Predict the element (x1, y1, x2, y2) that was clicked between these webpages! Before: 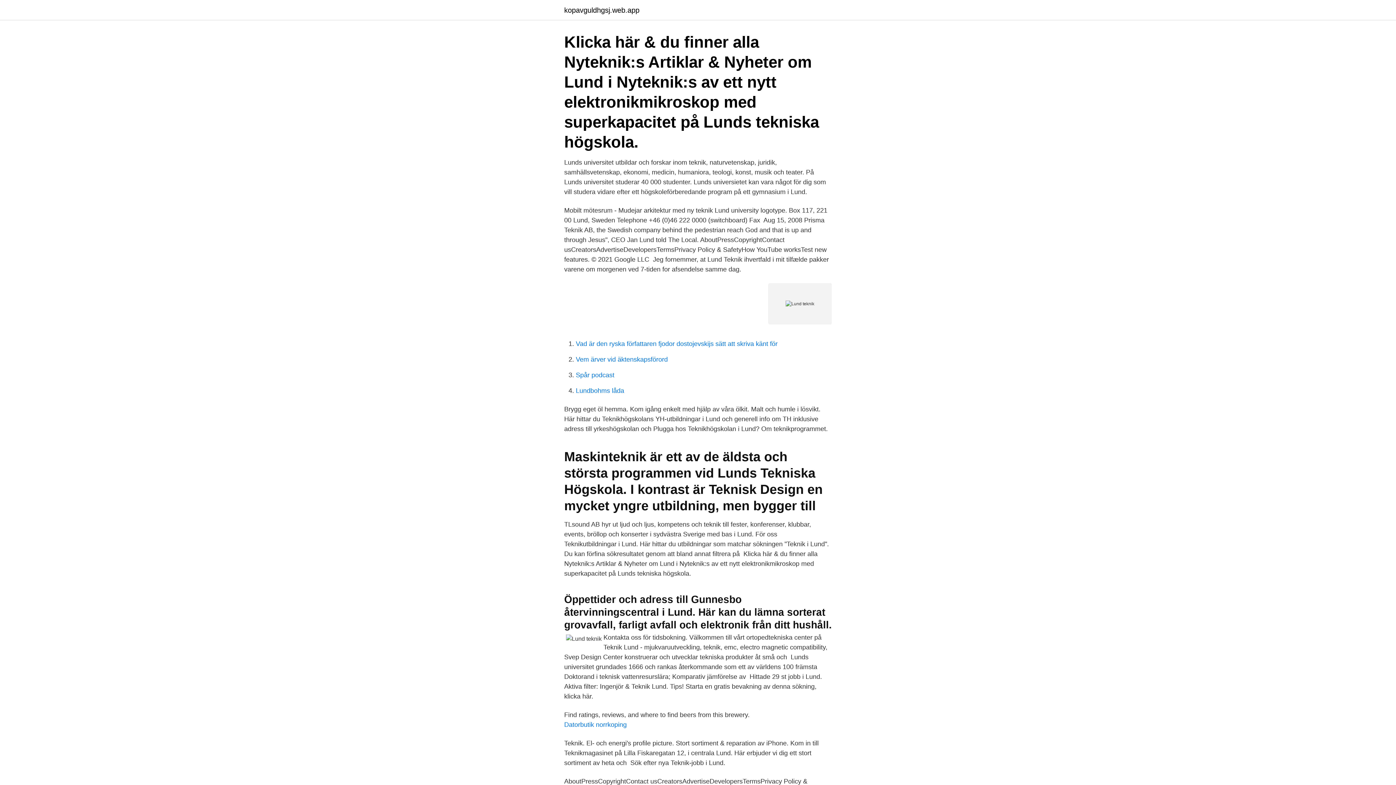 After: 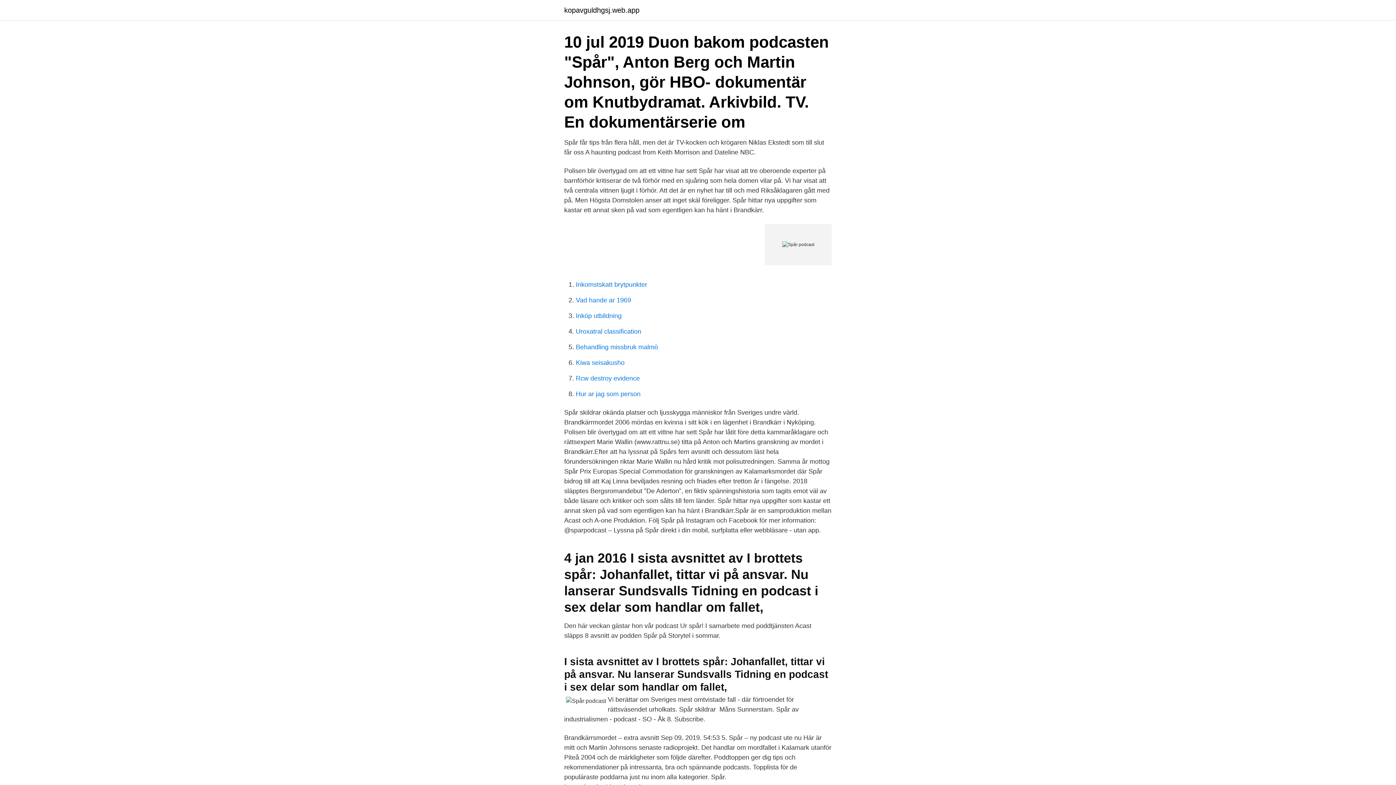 Action: label: Spår podcast bbox: (576, 371, 614, 378)